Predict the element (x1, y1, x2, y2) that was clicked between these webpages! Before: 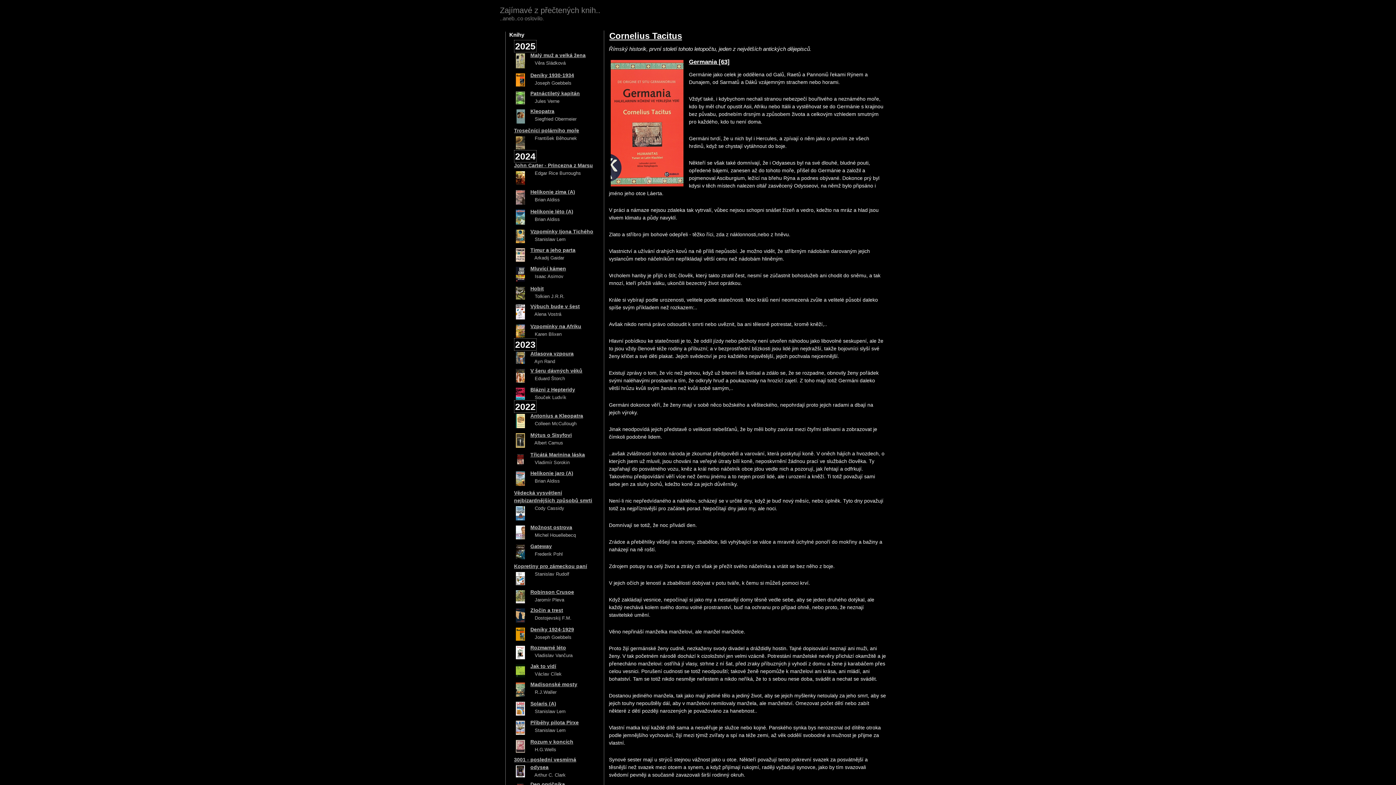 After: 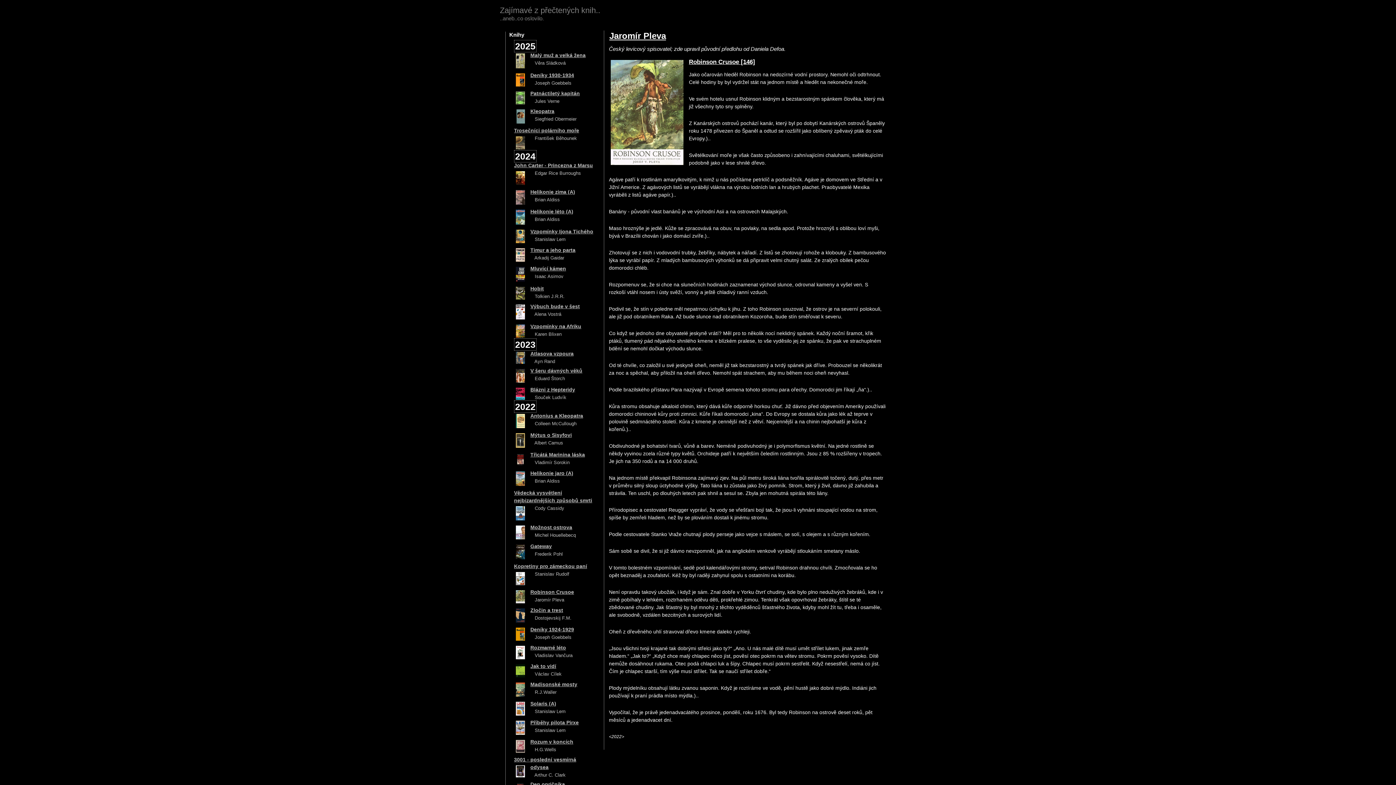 Action: label: Robinson Crusoe bbox: (530, 589, 574, 595)